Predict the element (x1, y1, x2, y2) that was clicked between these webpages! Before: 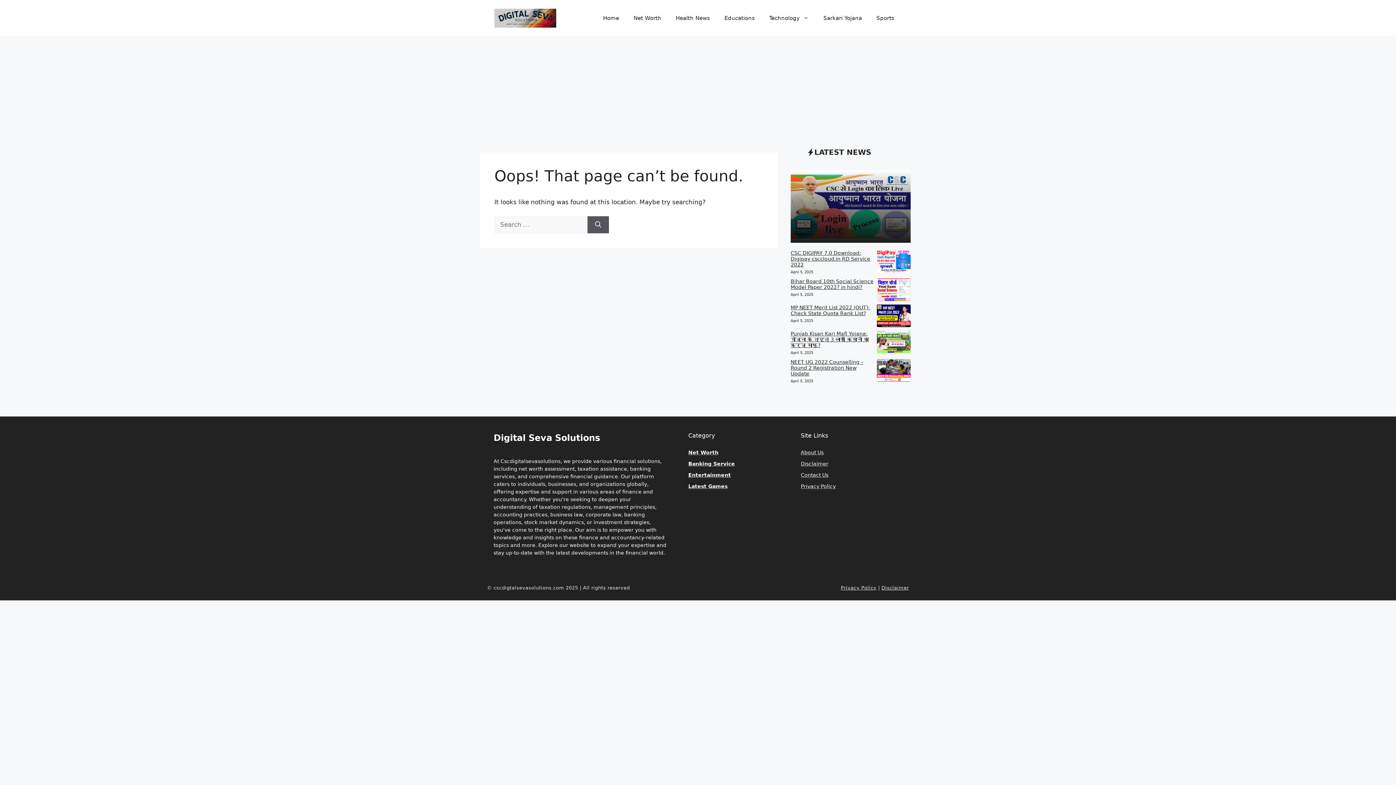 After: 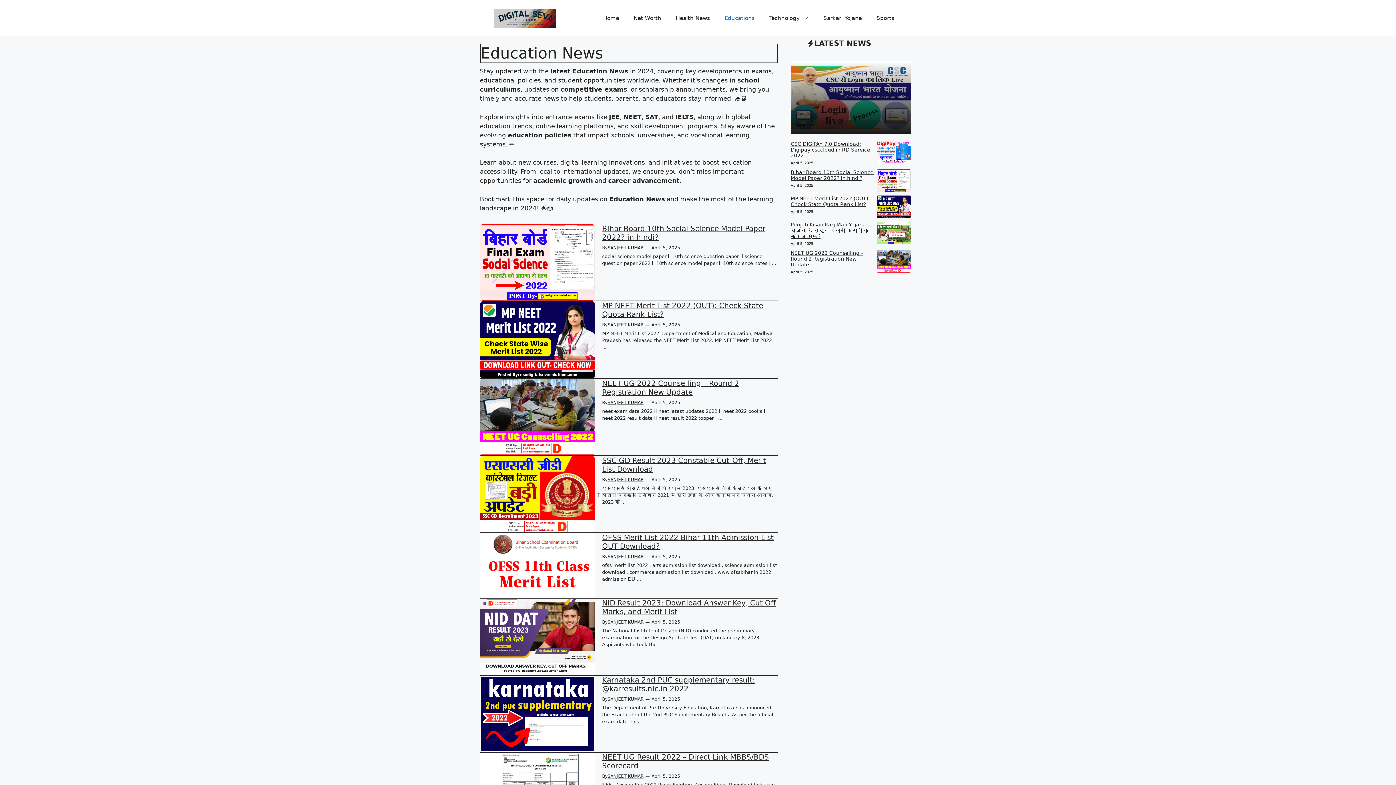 Action: bbox: (717, 7, 762, 29) label: Educations